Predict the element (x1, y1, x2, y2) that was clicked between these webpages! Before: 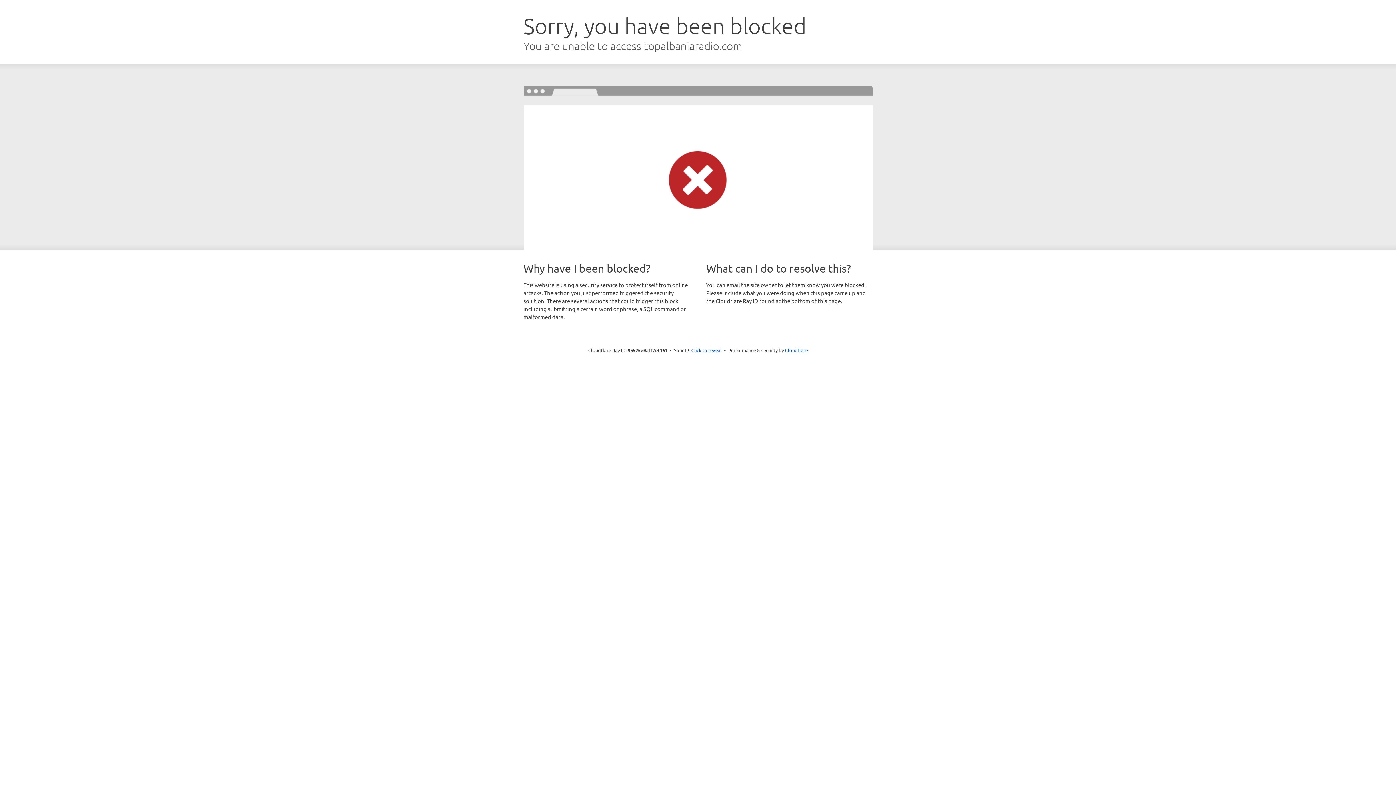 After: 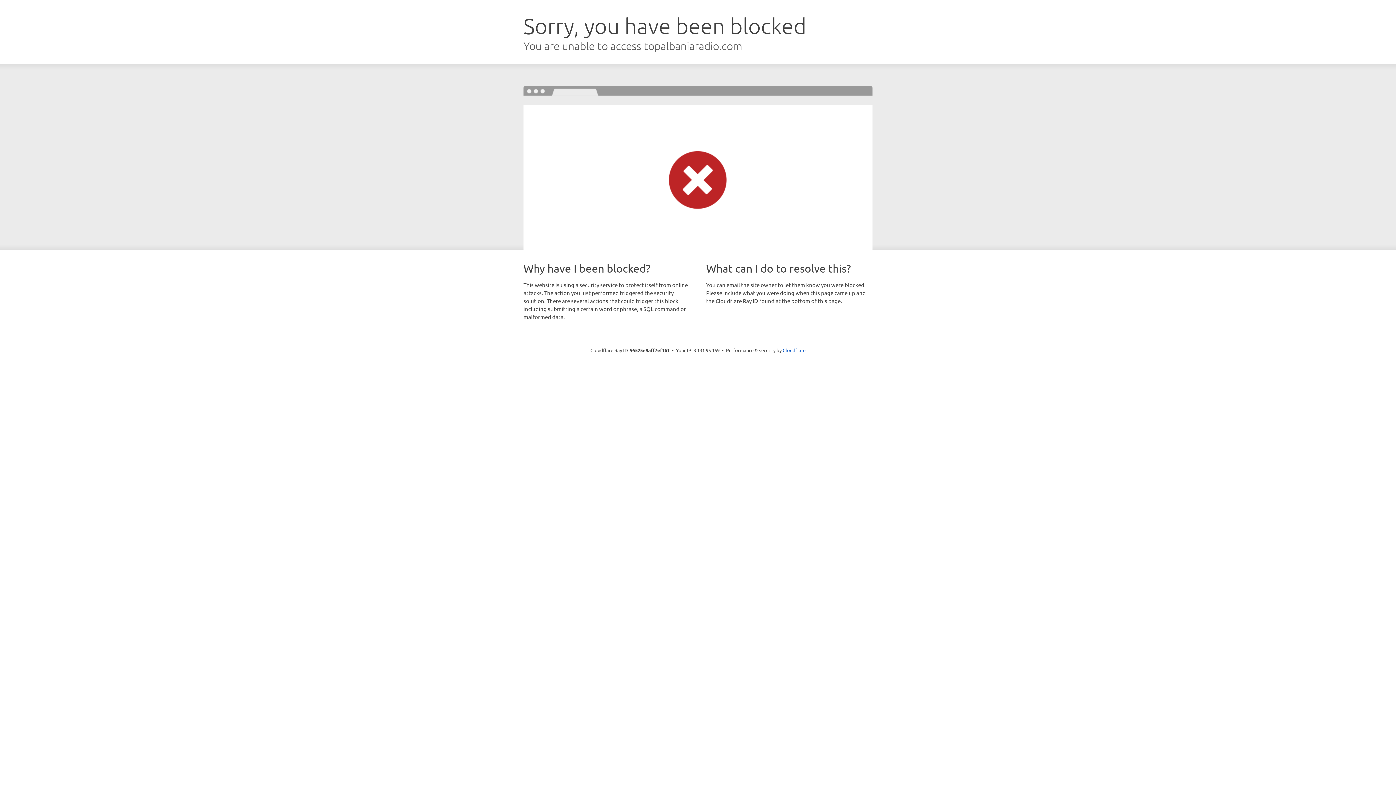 Action: bbox: (691, 346, 722, 353) label: Click to reveal